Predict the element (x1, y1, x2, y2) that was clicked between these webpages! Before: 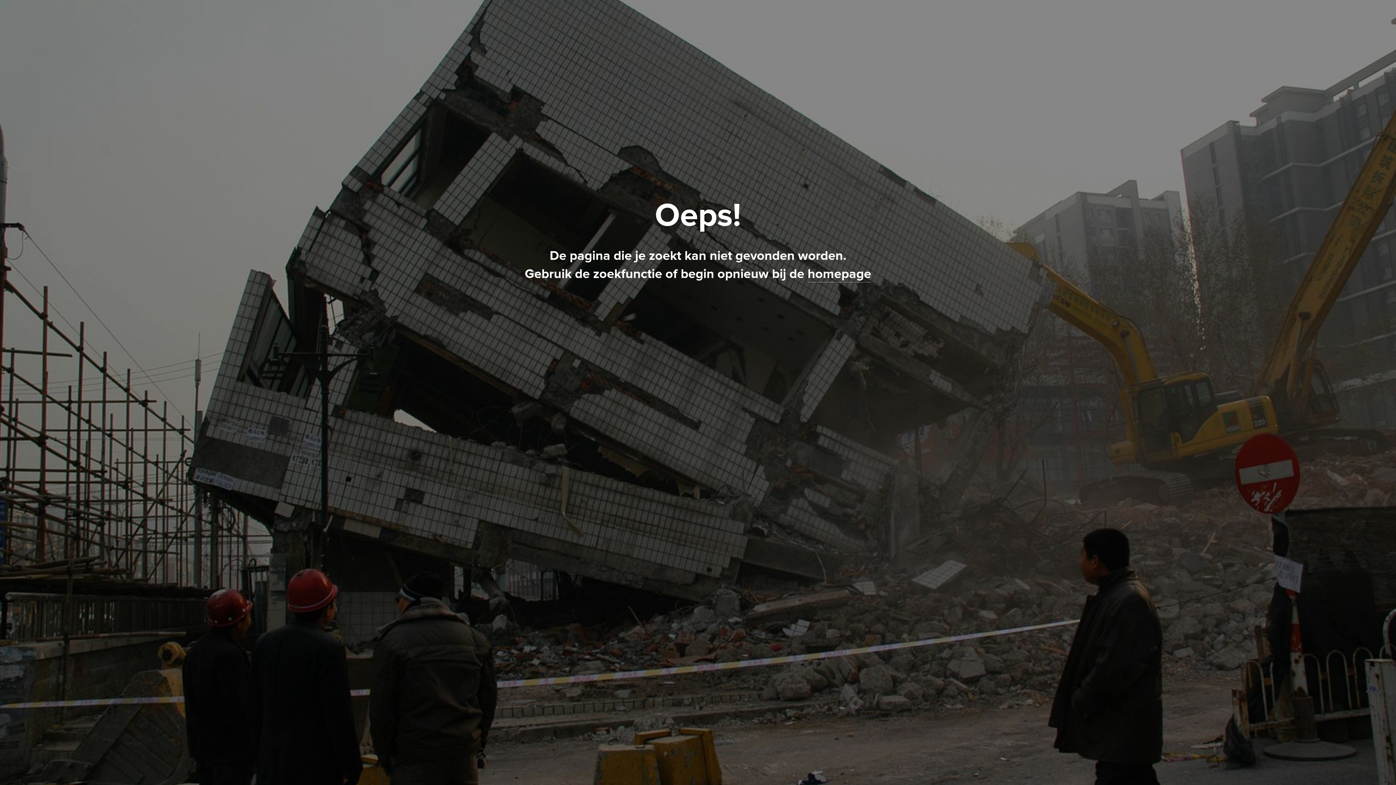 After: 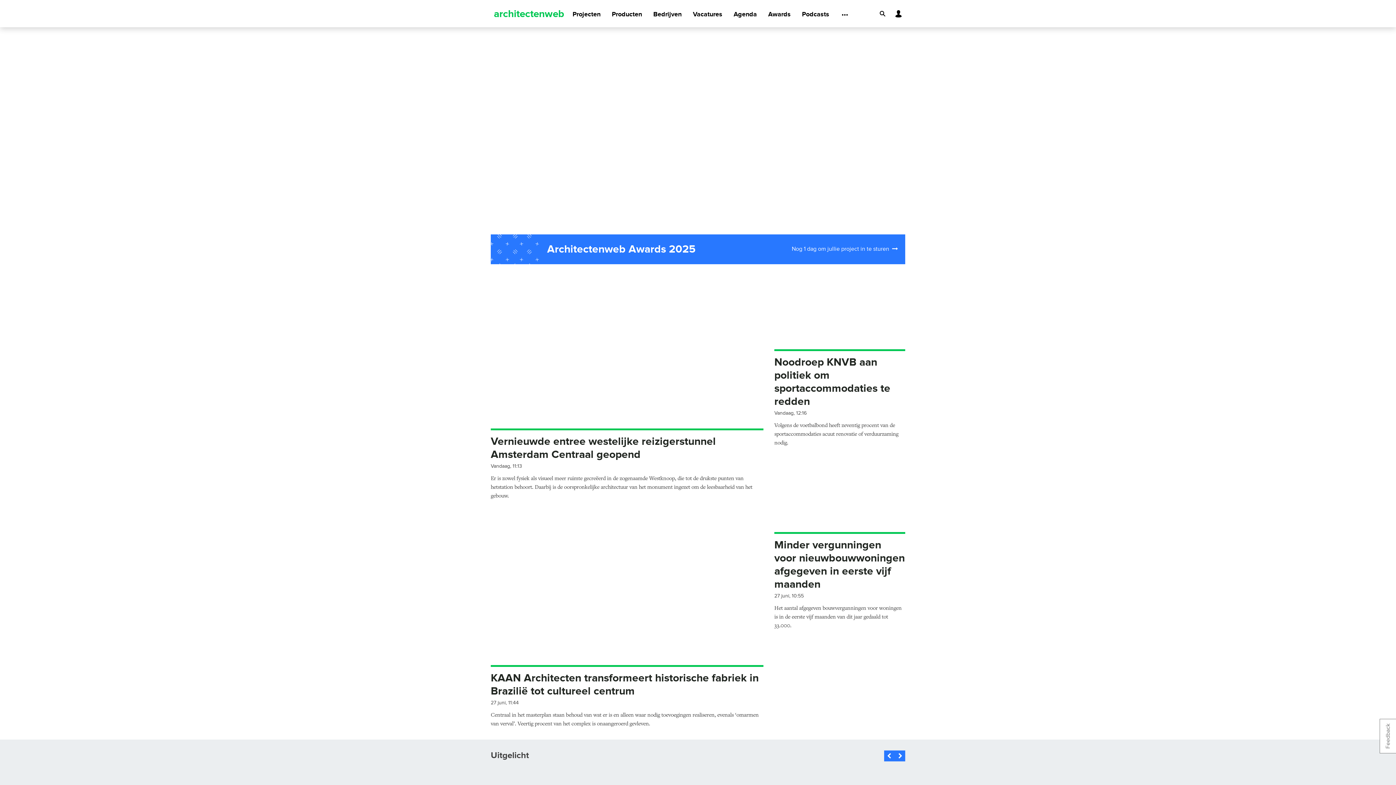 Action: bbox: (807, 266, 871, 282) label: homepage